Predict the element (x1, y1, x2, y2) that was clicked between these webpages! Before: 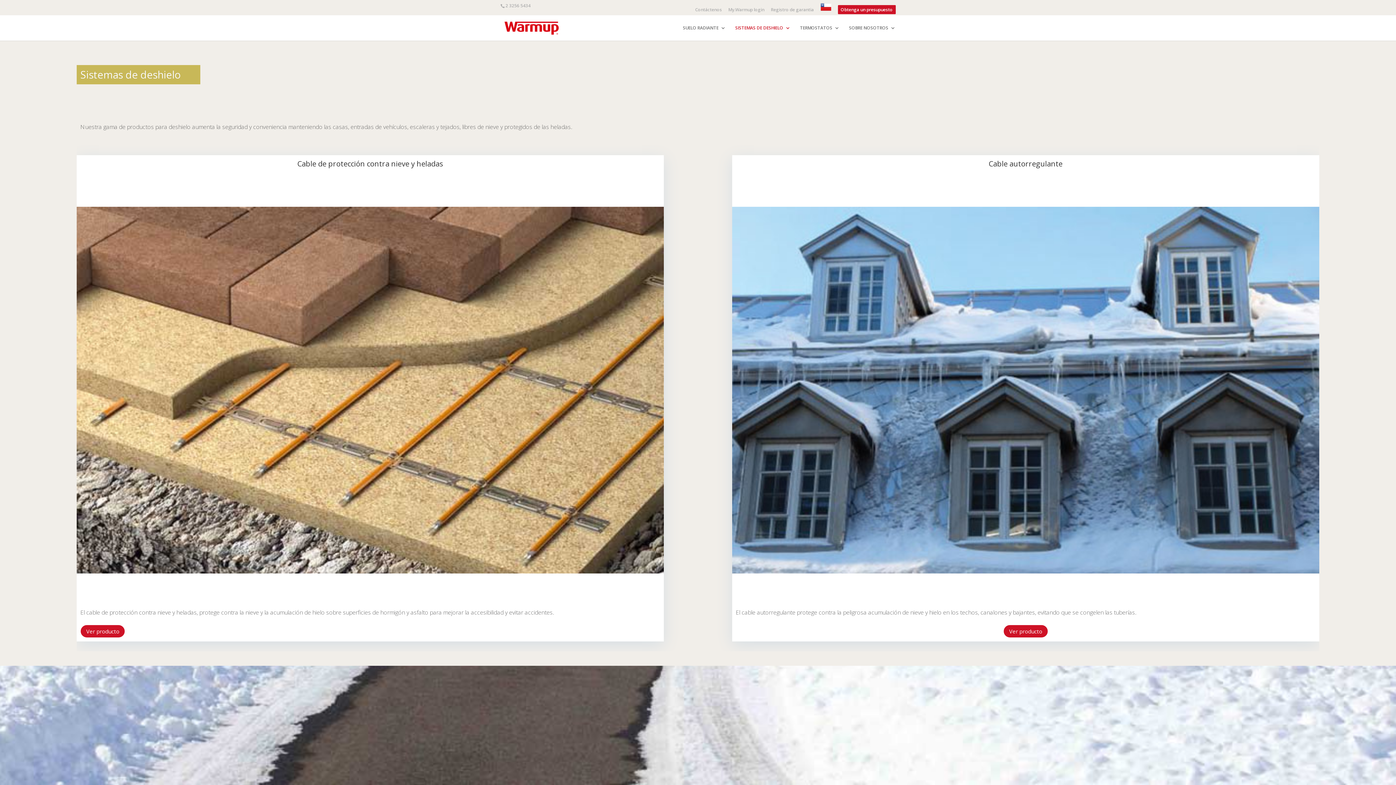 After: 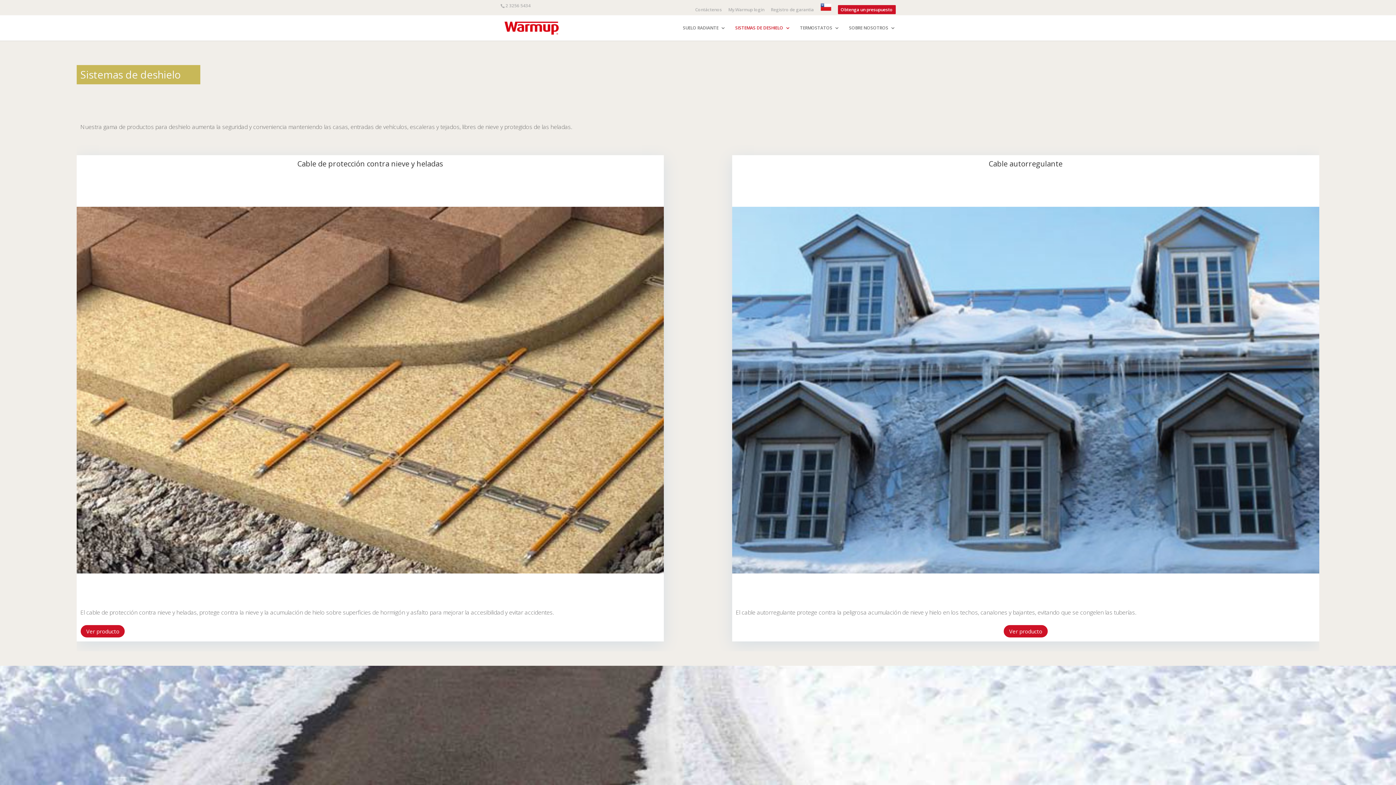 Action: bbox: (735, 25, 790, 40) label: SISTEMAS DE DESHIELO